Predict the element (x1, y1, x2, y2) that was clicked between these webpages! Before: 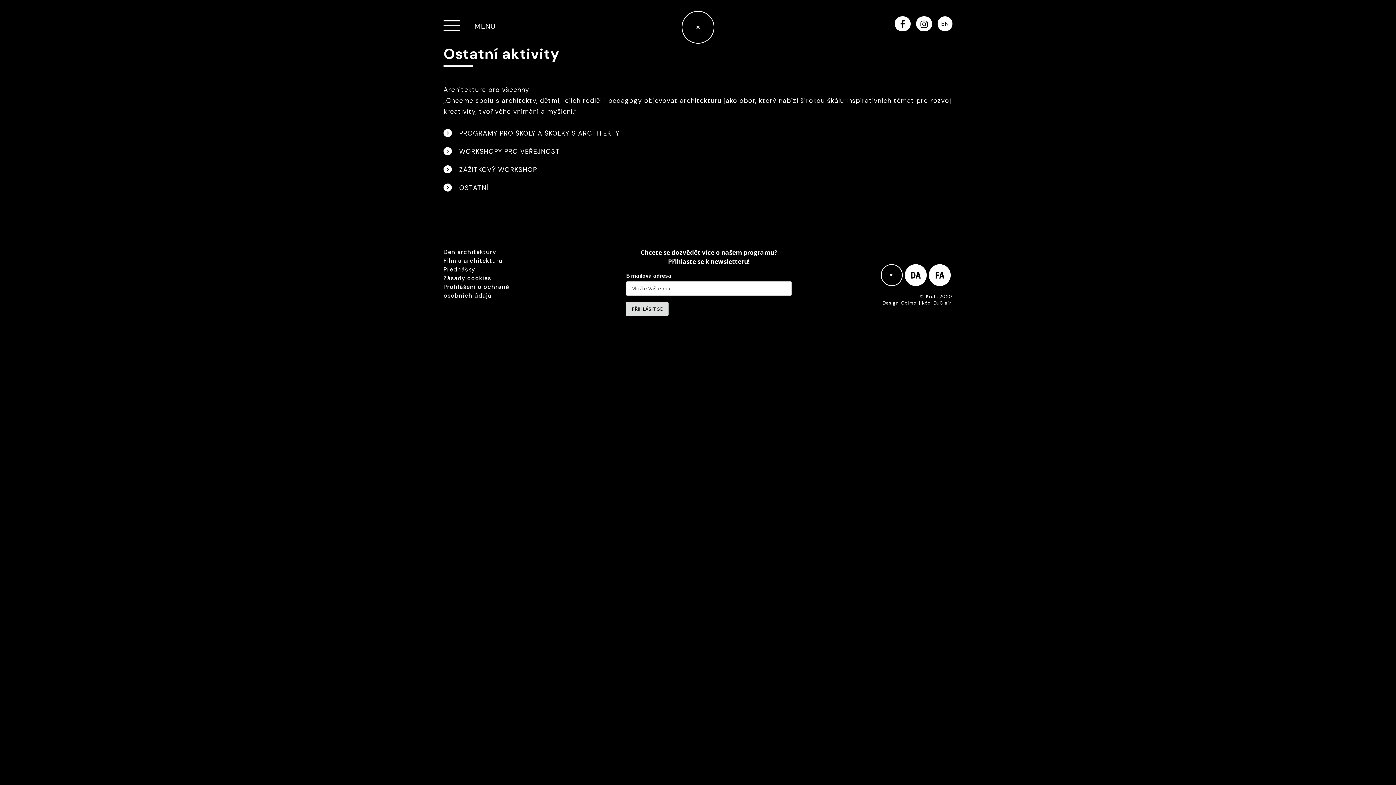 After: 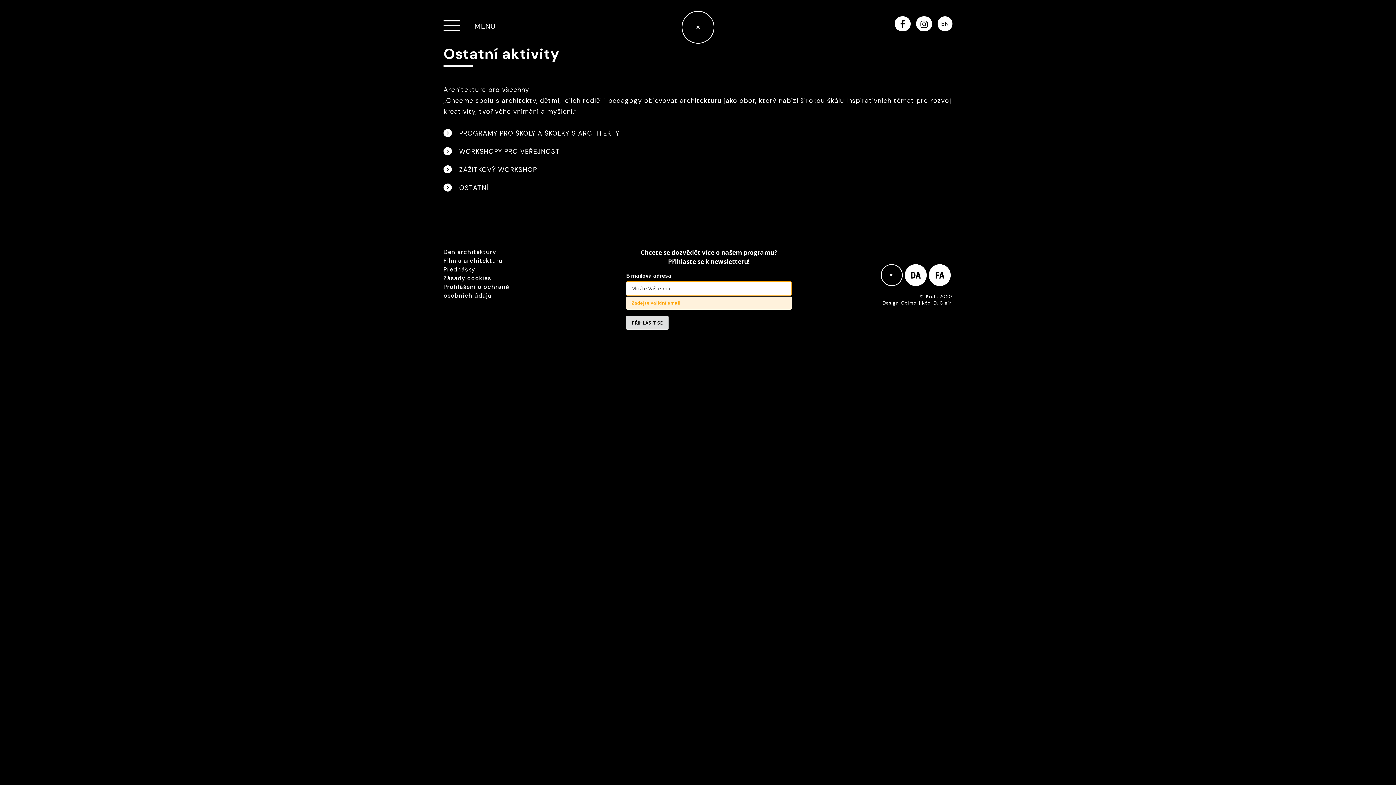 Action: label: PŘIHLÁSIT SE bbox: (626, 302, 668, 315)